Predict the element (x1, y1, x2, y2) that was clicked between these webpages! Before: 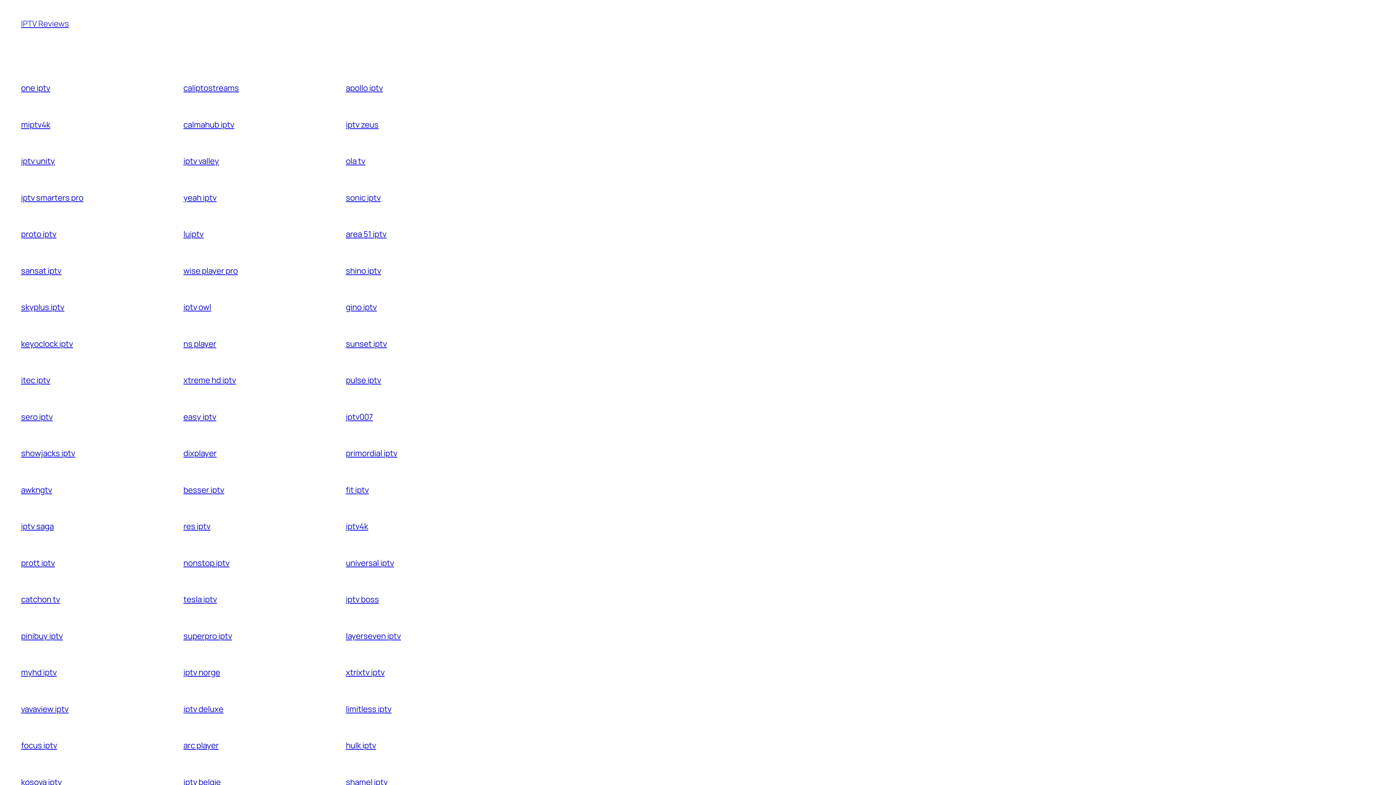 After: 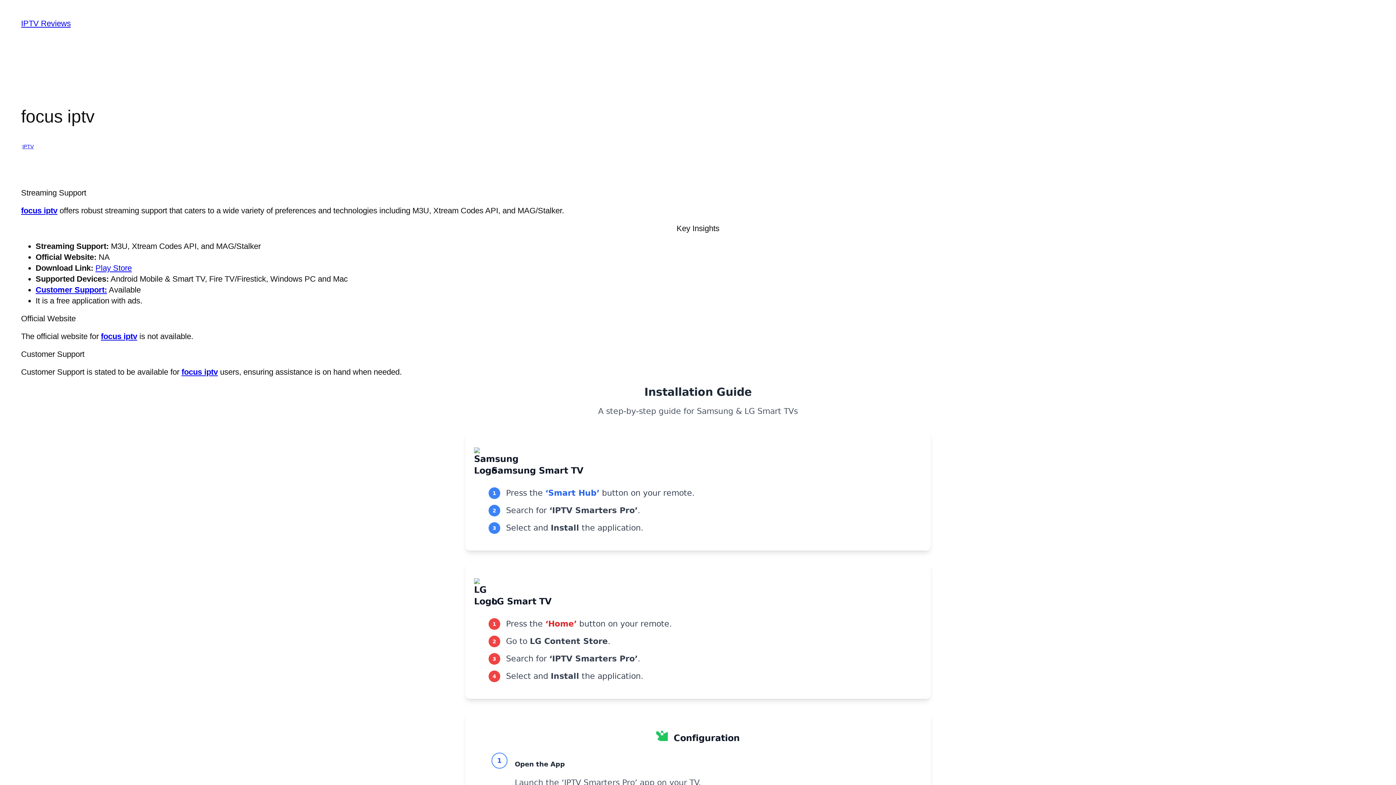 Action: bbox: (21, 740, 57, 751) label: focus iptv